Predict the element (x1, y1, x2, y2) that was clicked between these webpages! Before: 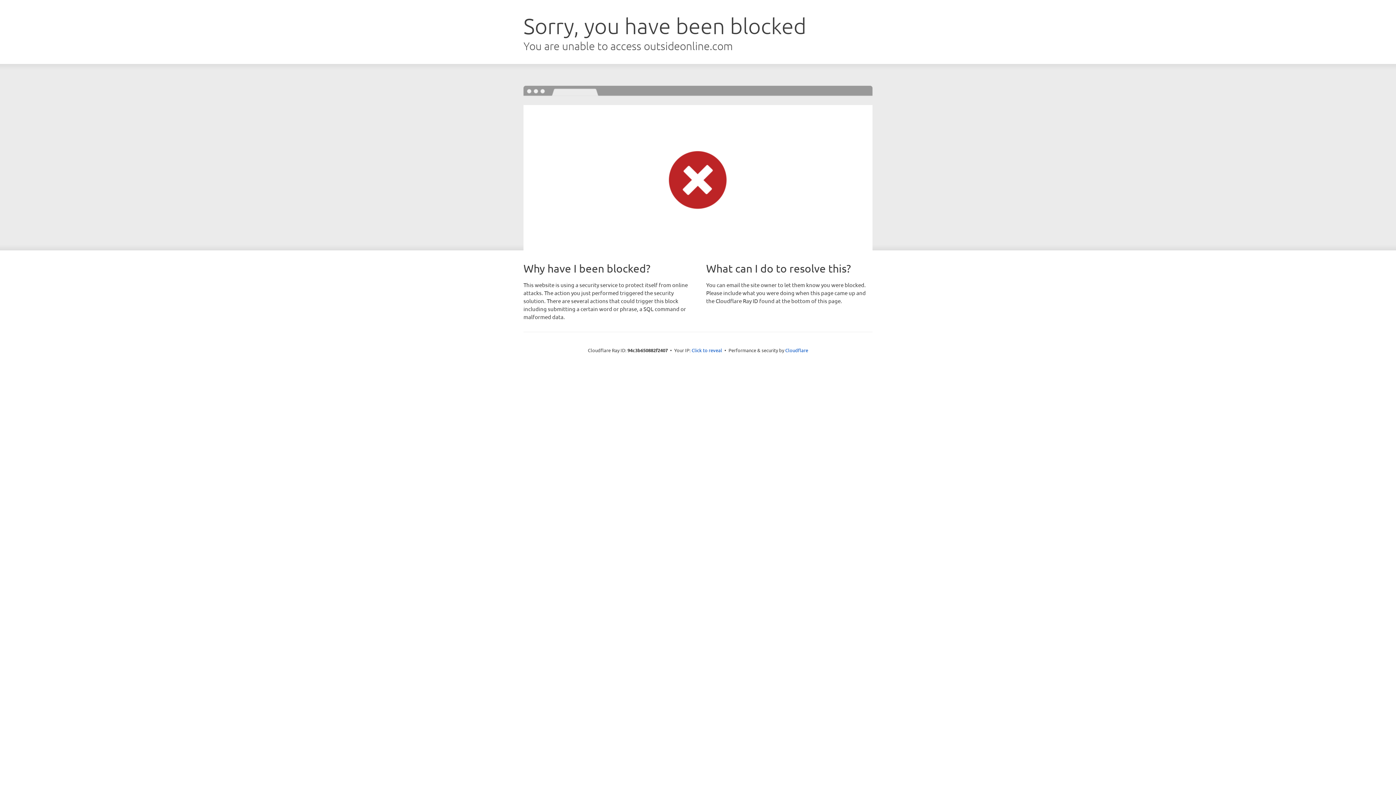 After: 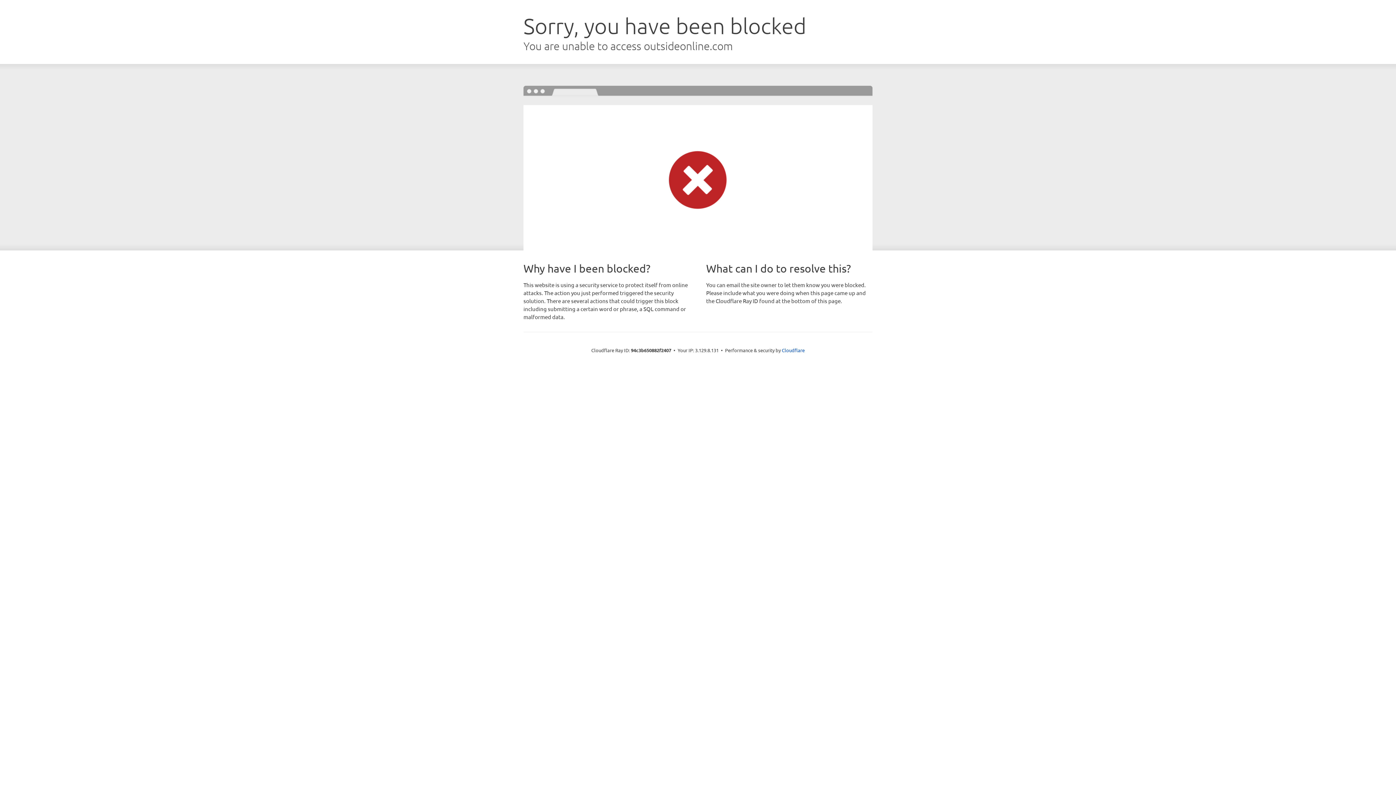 Action: label: Click to reveal bbox: (691, 346, 722, 353)